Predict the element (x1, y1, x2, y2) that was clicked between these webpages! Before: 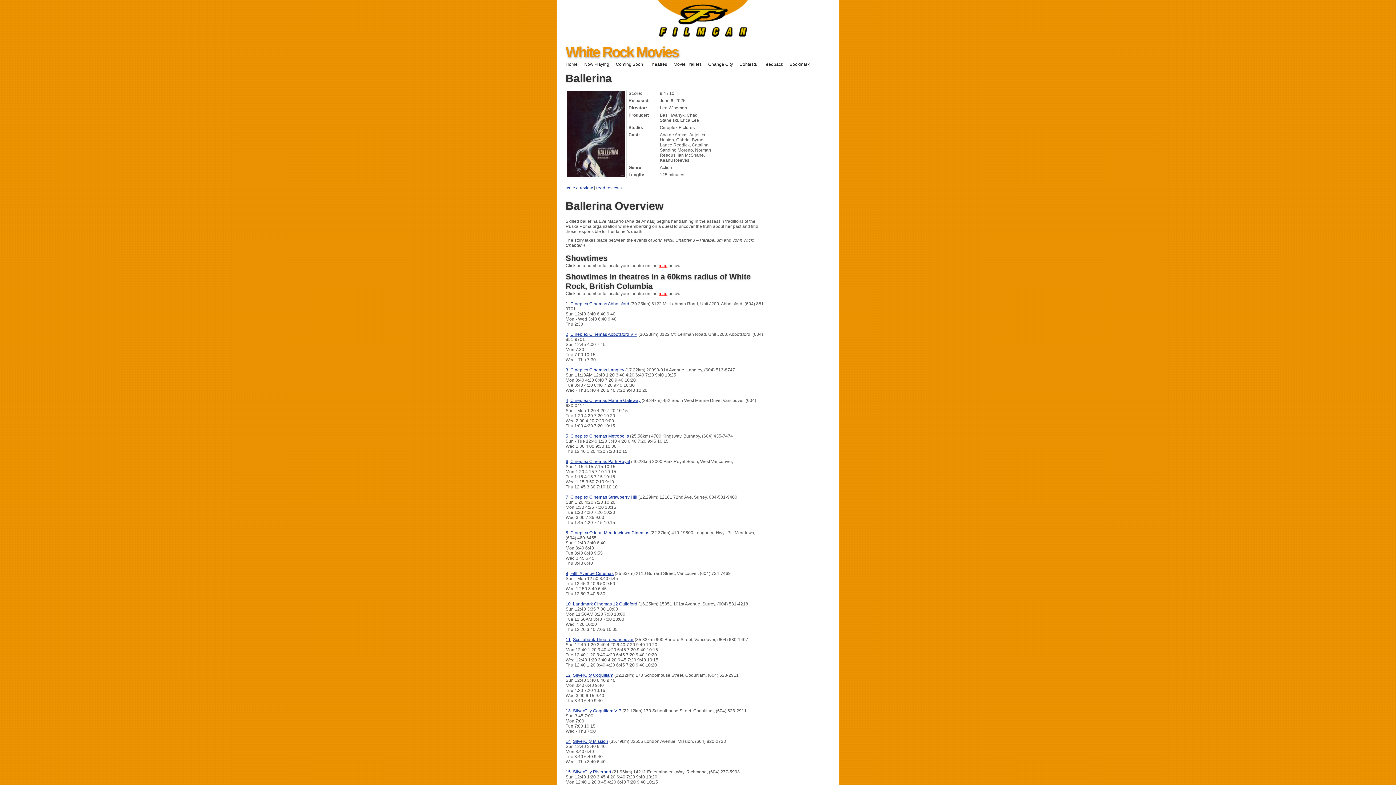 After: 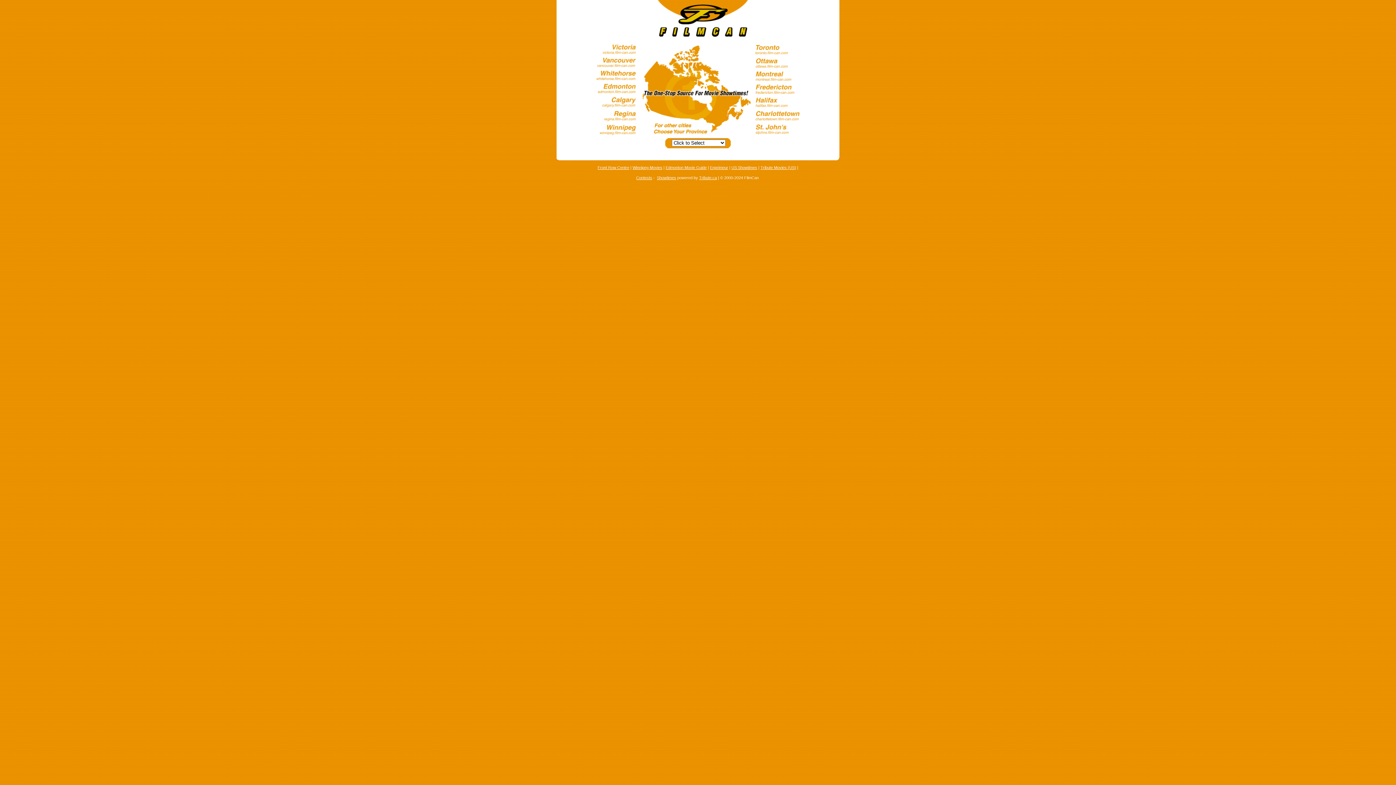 Action: bbox: (708, 61, 733, 66) label: Change City